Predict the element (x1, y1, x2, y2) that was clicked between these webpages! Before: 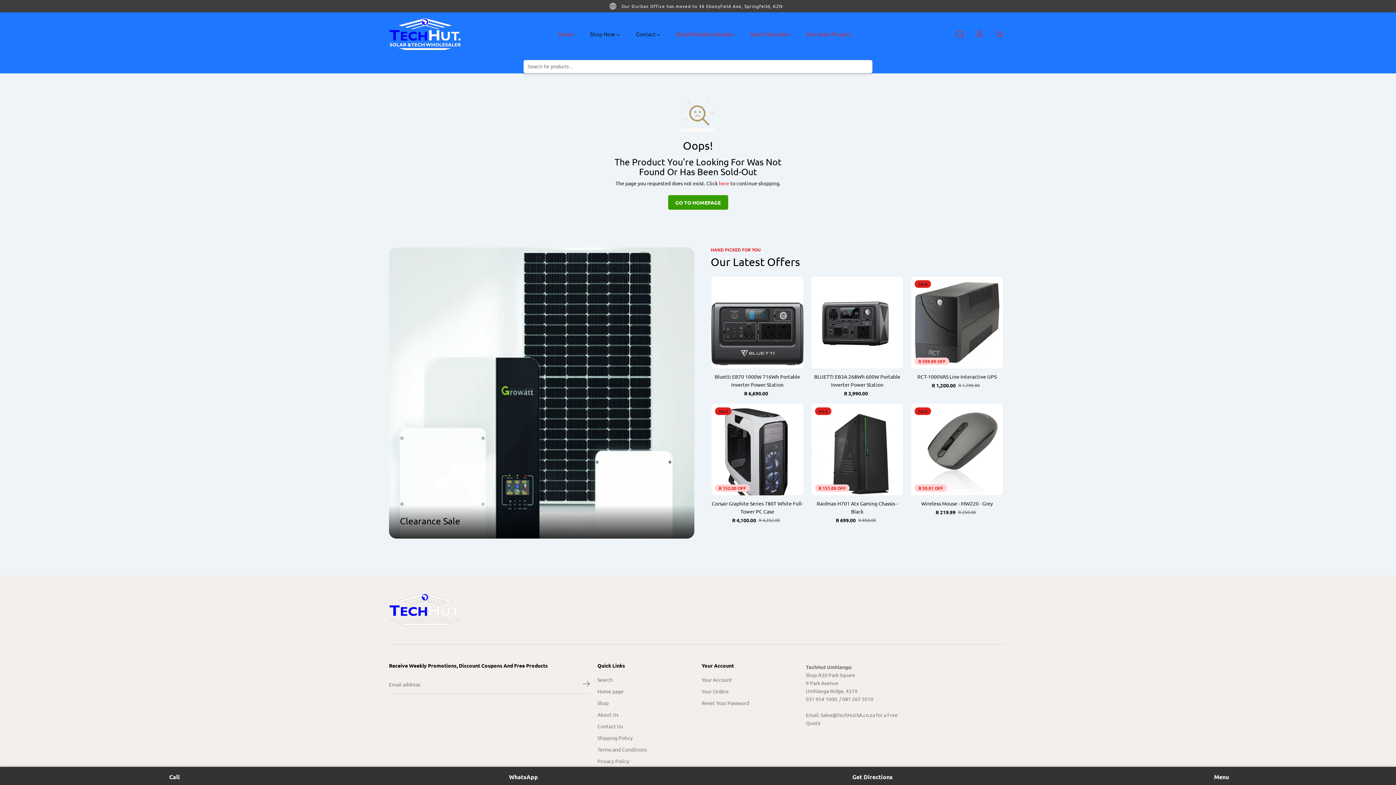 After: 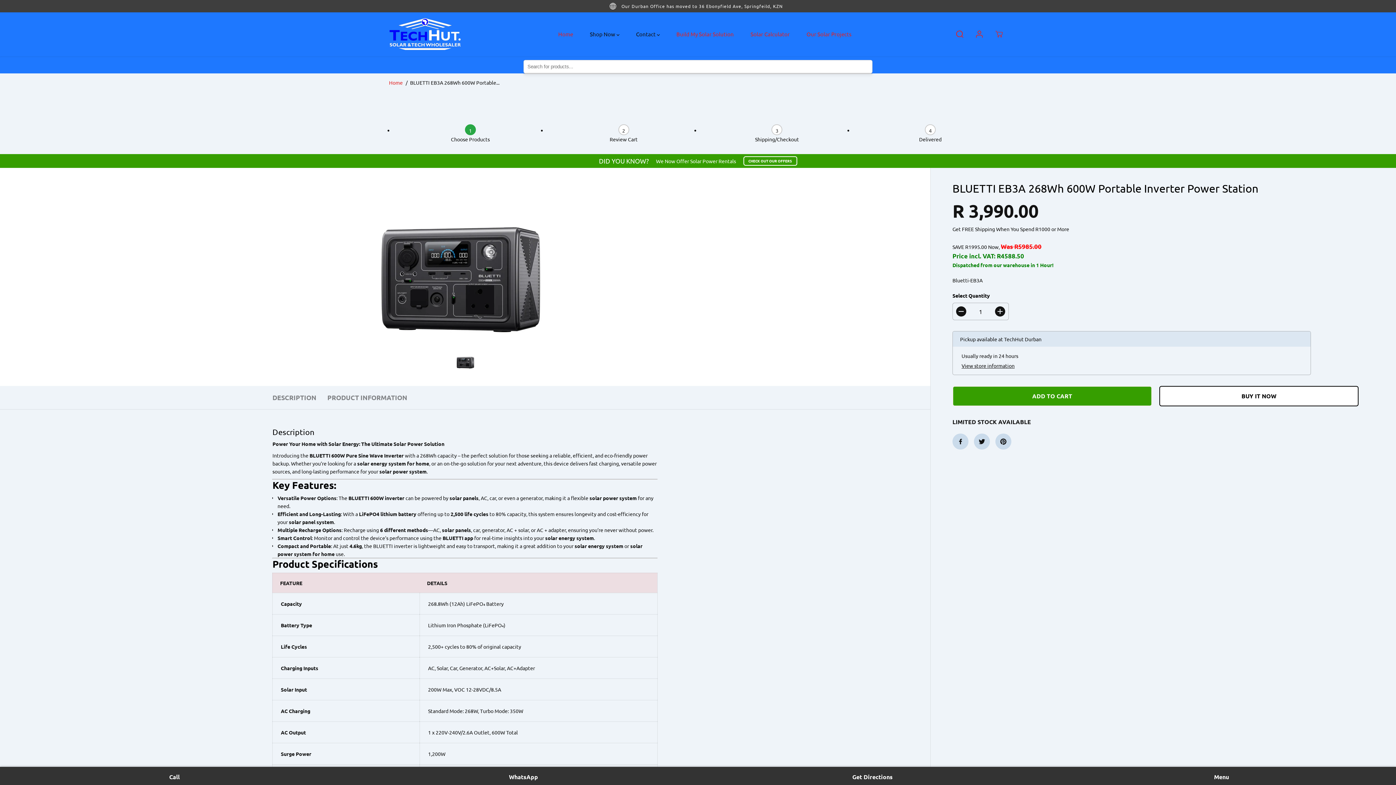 Action: bbox: (811, 372, 903, 388) label: BLUETTI EB3A 268Wh 600W Portable Inverter Power Station